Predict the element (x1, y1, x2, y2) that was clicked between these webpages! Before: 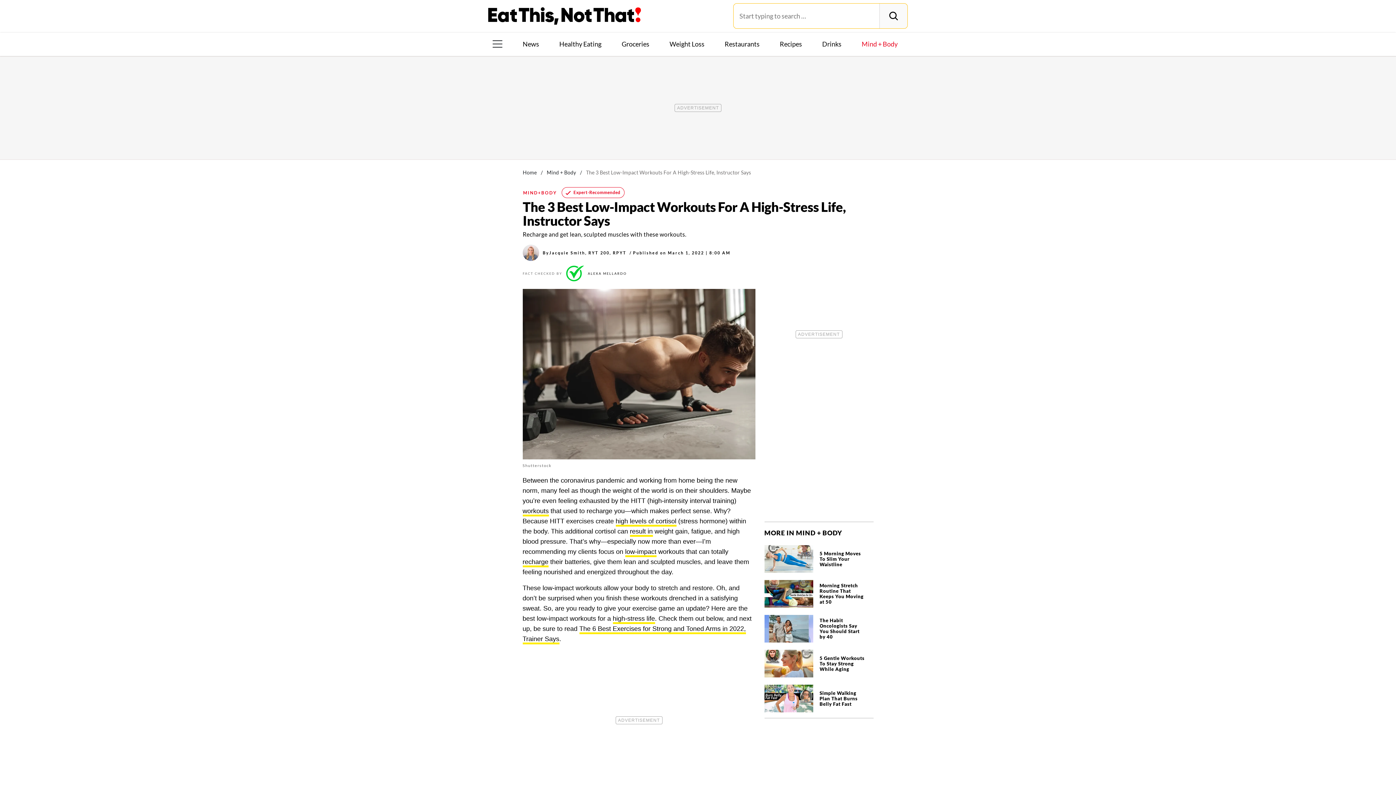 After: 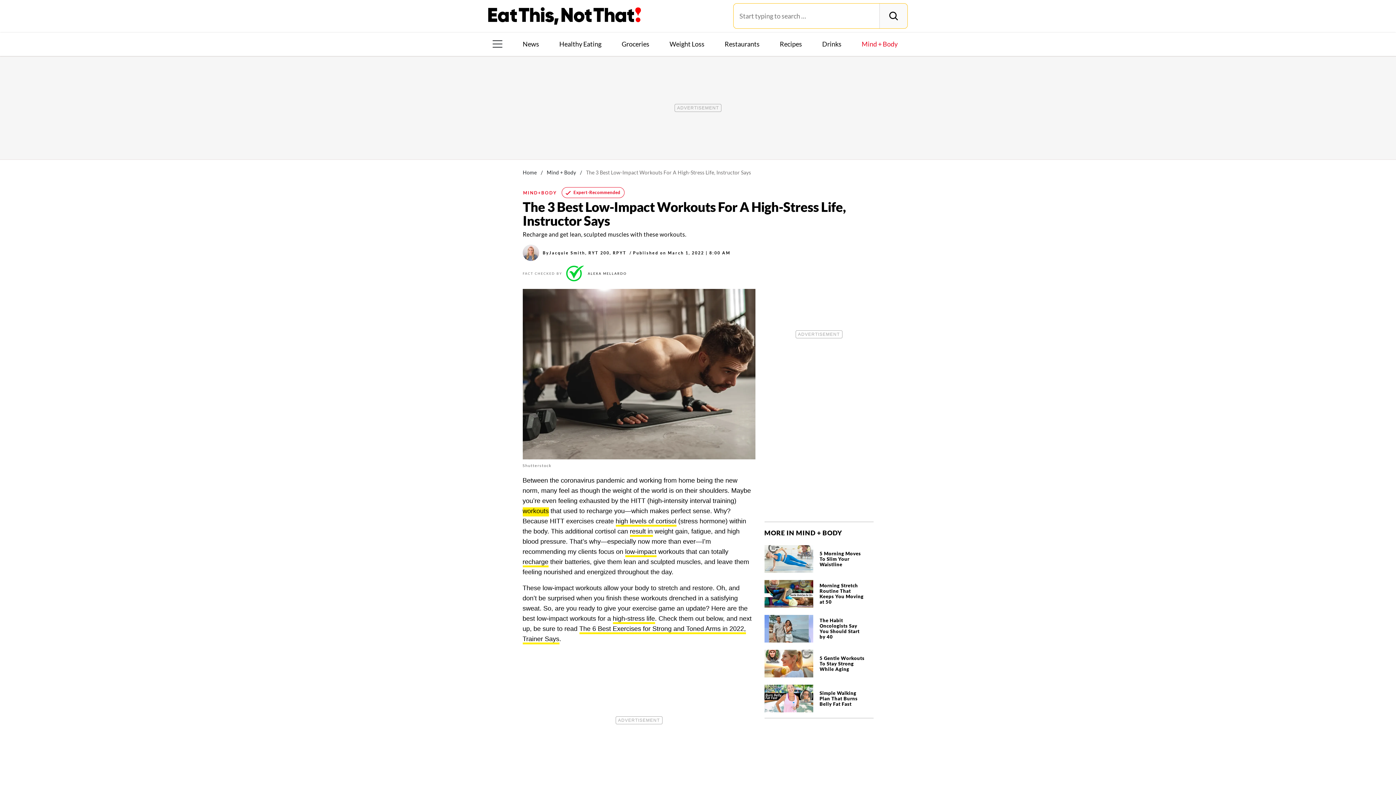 Action: bbox: (522, 507, 548, 516) label: workouts